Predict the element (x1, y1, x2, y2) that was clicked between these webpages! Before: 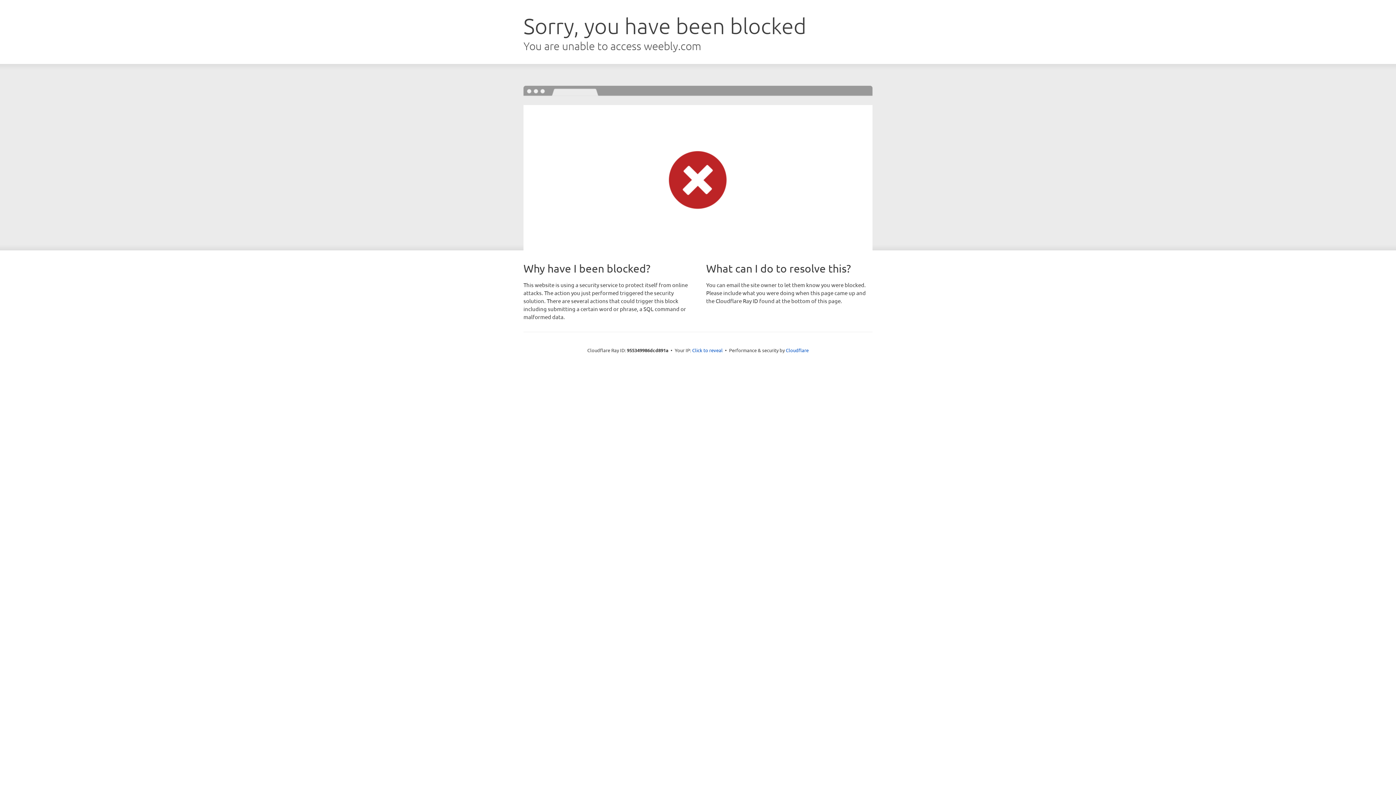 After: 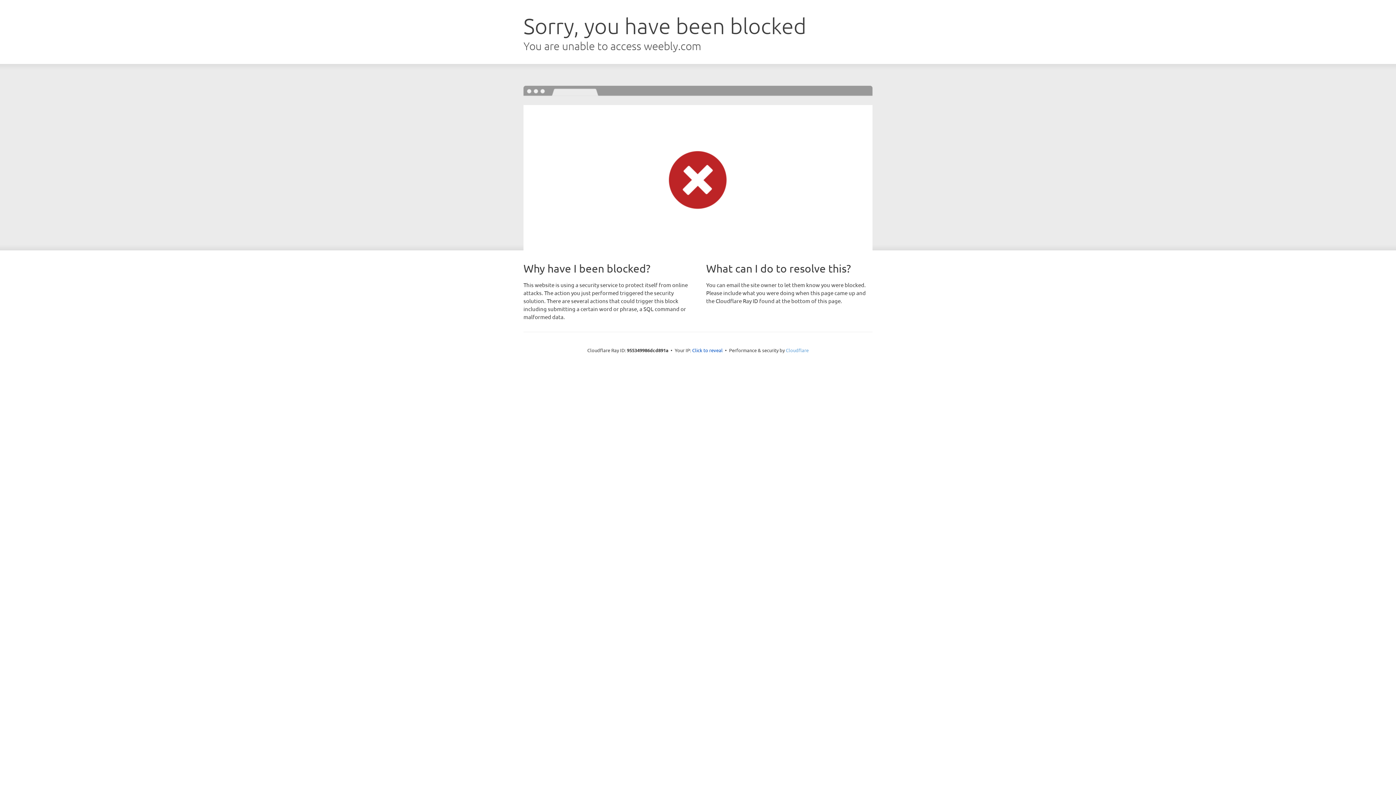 Action: label: Cloudflare bbox: (786, 347, 808, 353)